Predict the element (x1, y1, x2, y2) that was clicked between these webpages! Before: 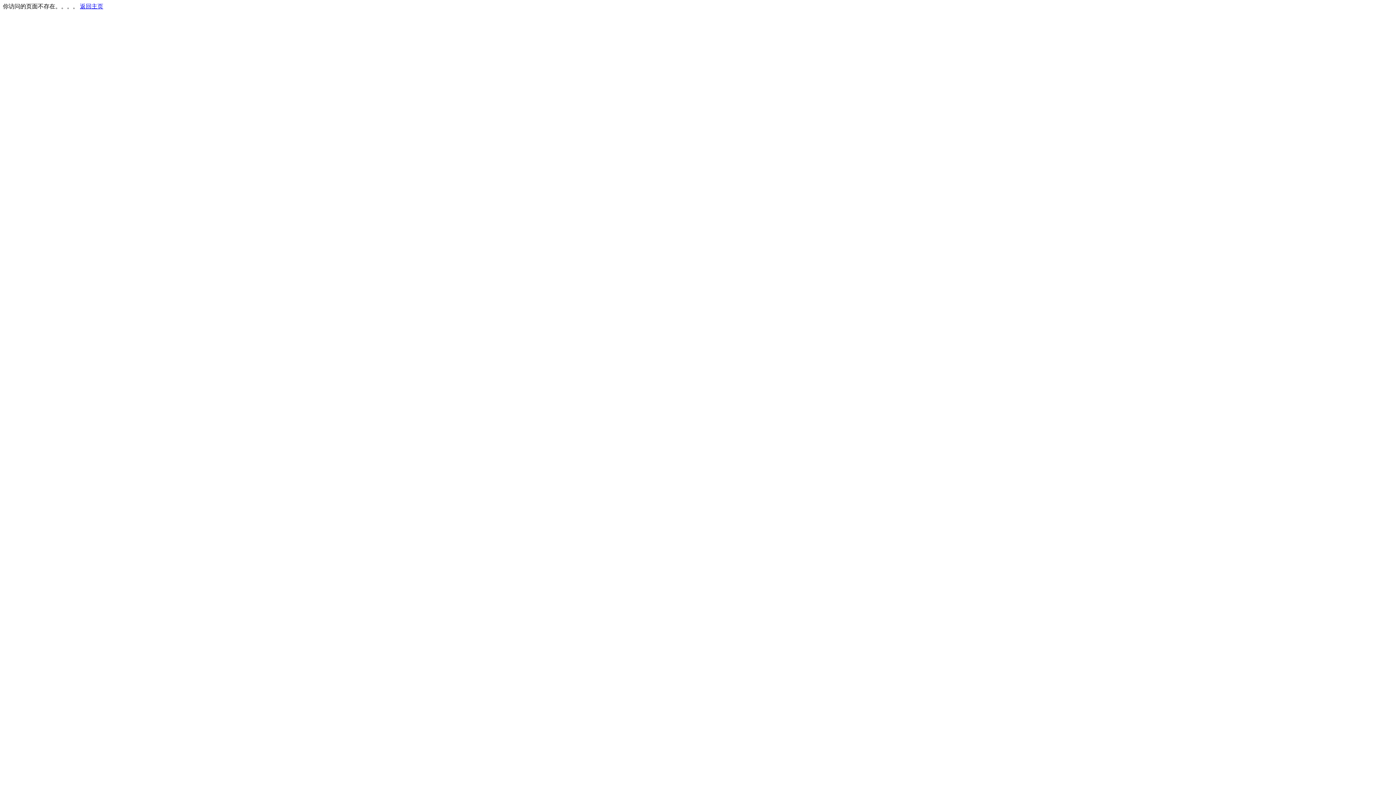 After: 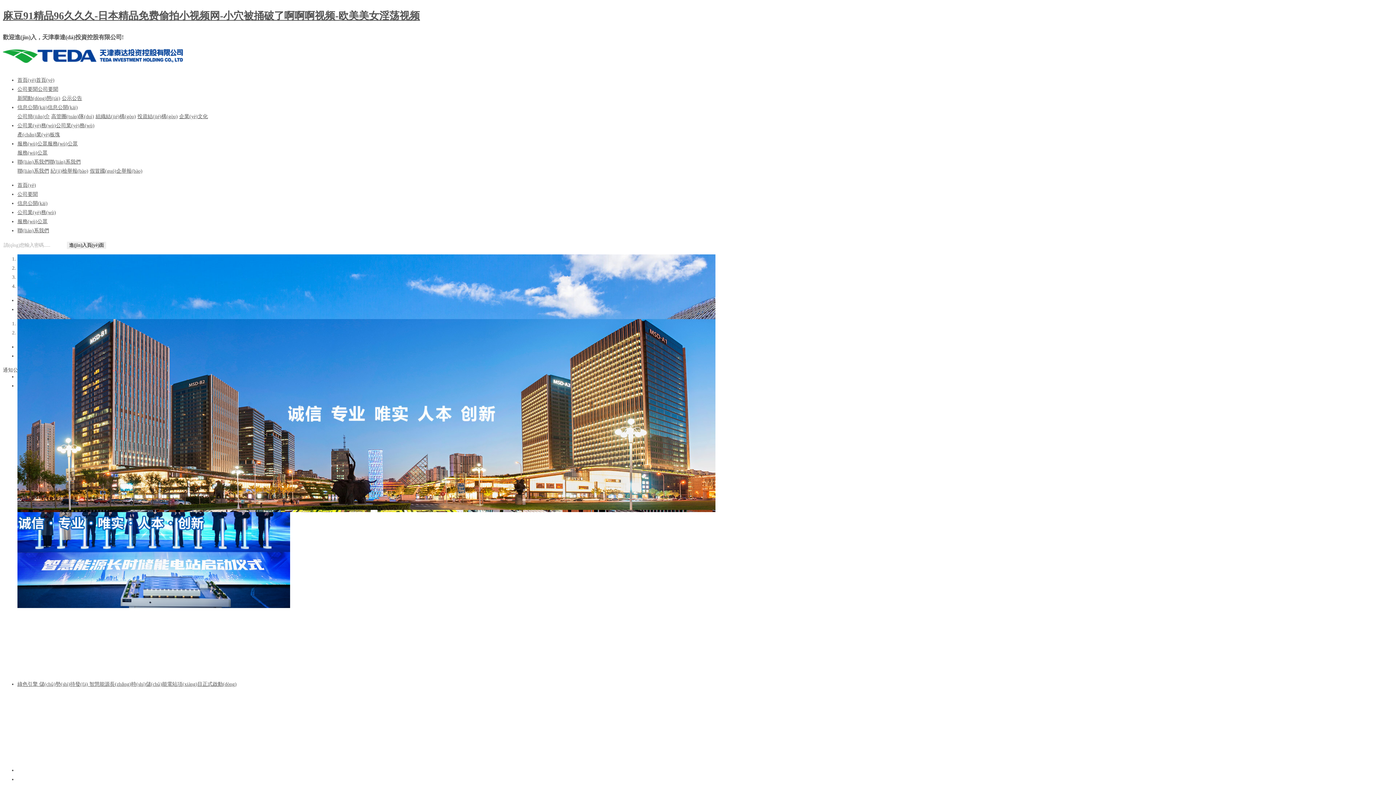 Action: label: 返回主页 bbox: (80, 3, 103, 9)